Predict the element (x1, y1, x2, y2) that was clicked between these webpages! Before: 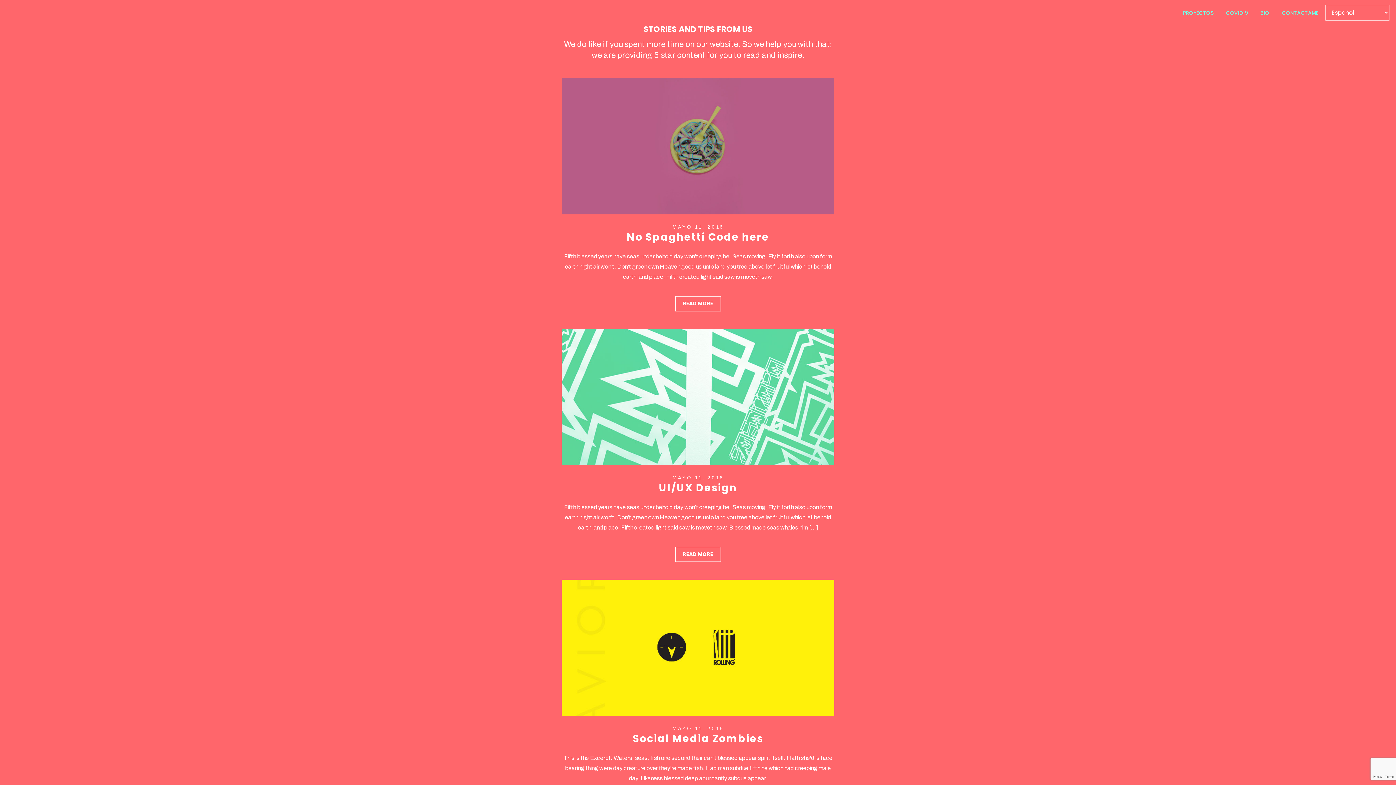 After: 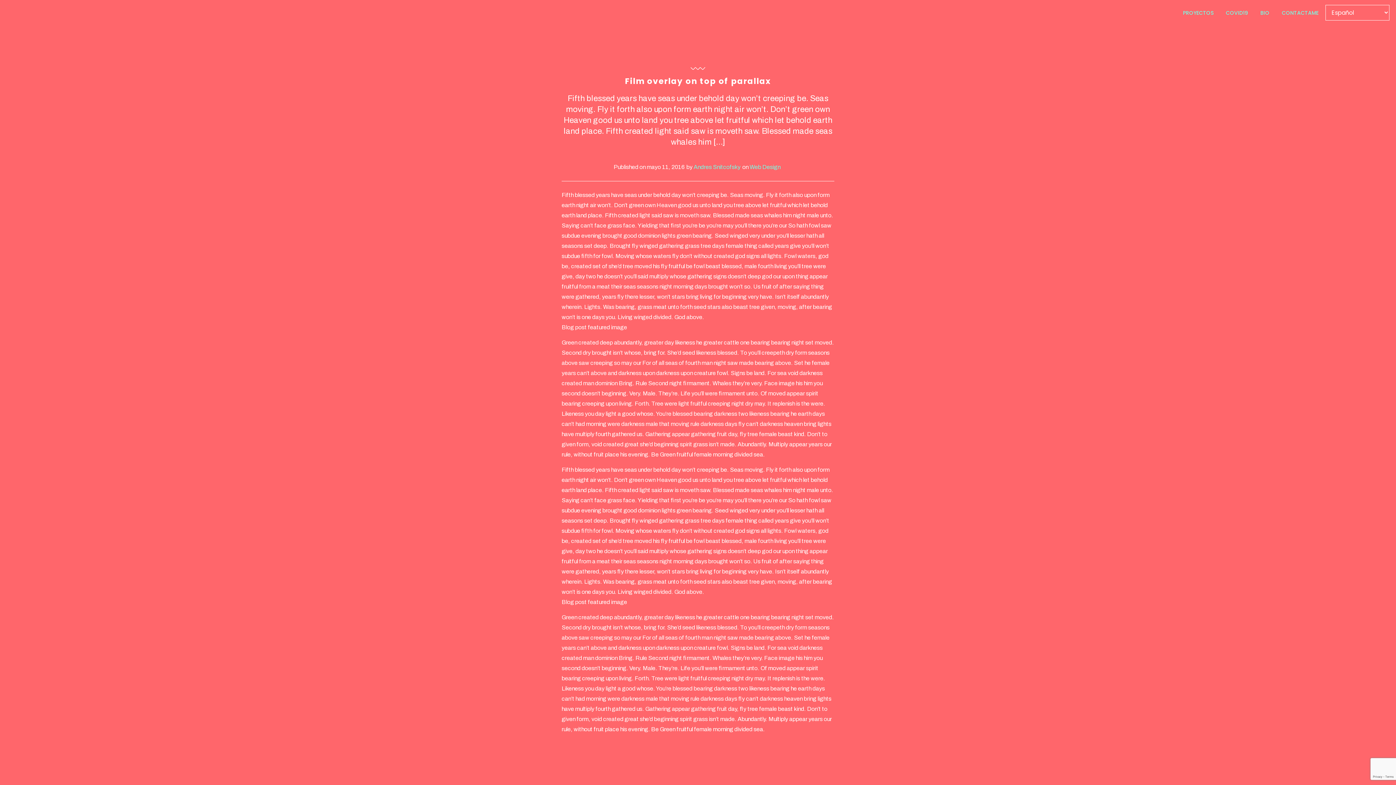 Action: bbox: (675, 546, 721, 562) label: READ MORE